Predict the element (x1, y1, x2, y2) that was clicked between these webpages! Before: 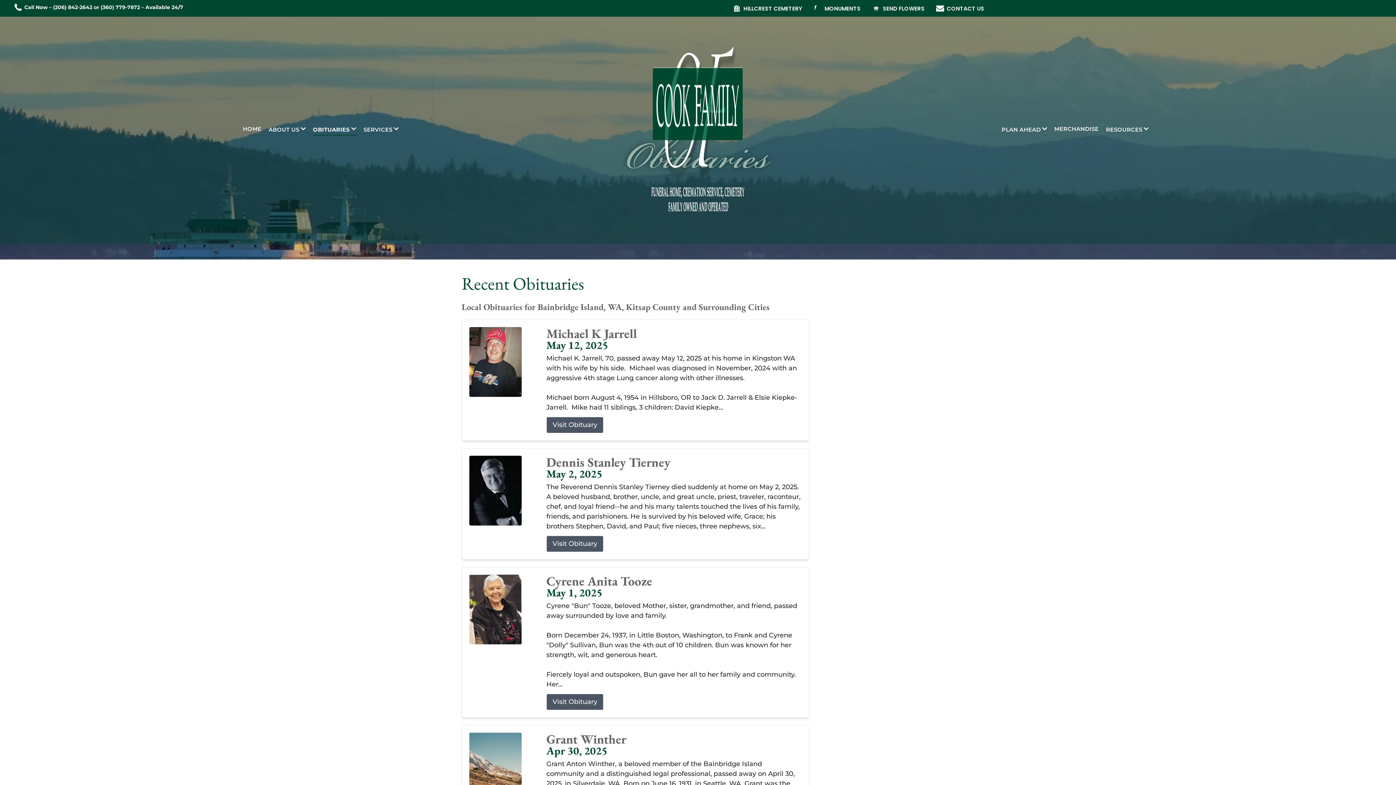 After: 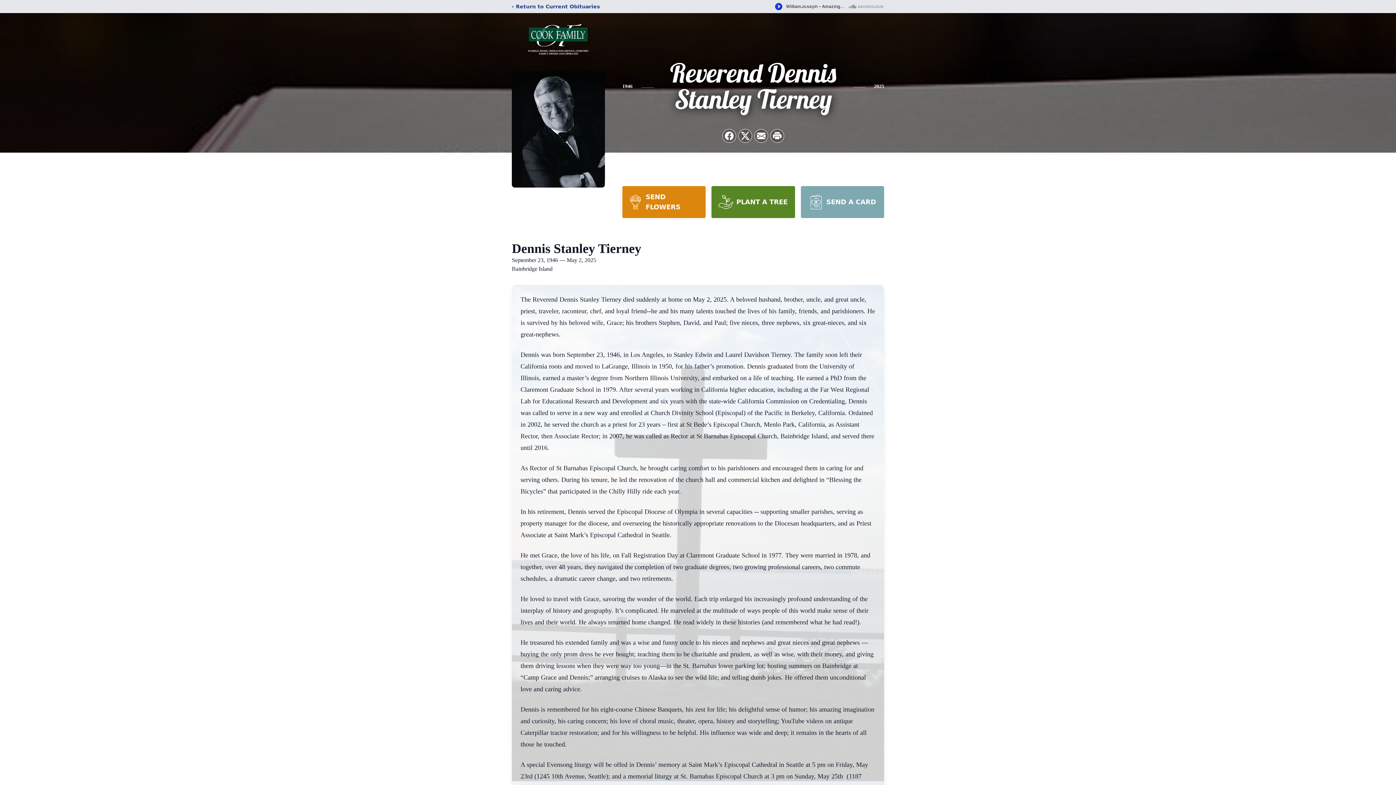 Action: bbox: (469, 456, 534, 525)